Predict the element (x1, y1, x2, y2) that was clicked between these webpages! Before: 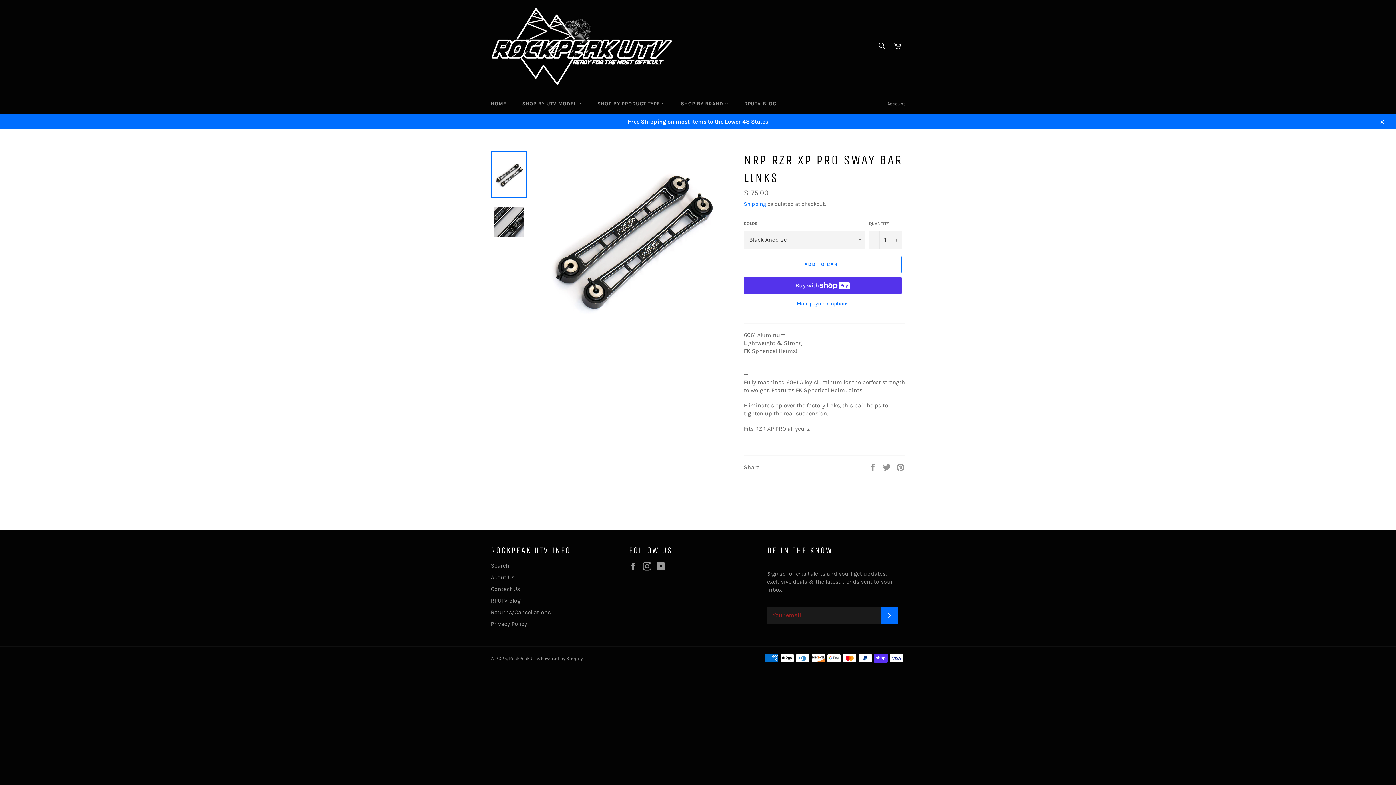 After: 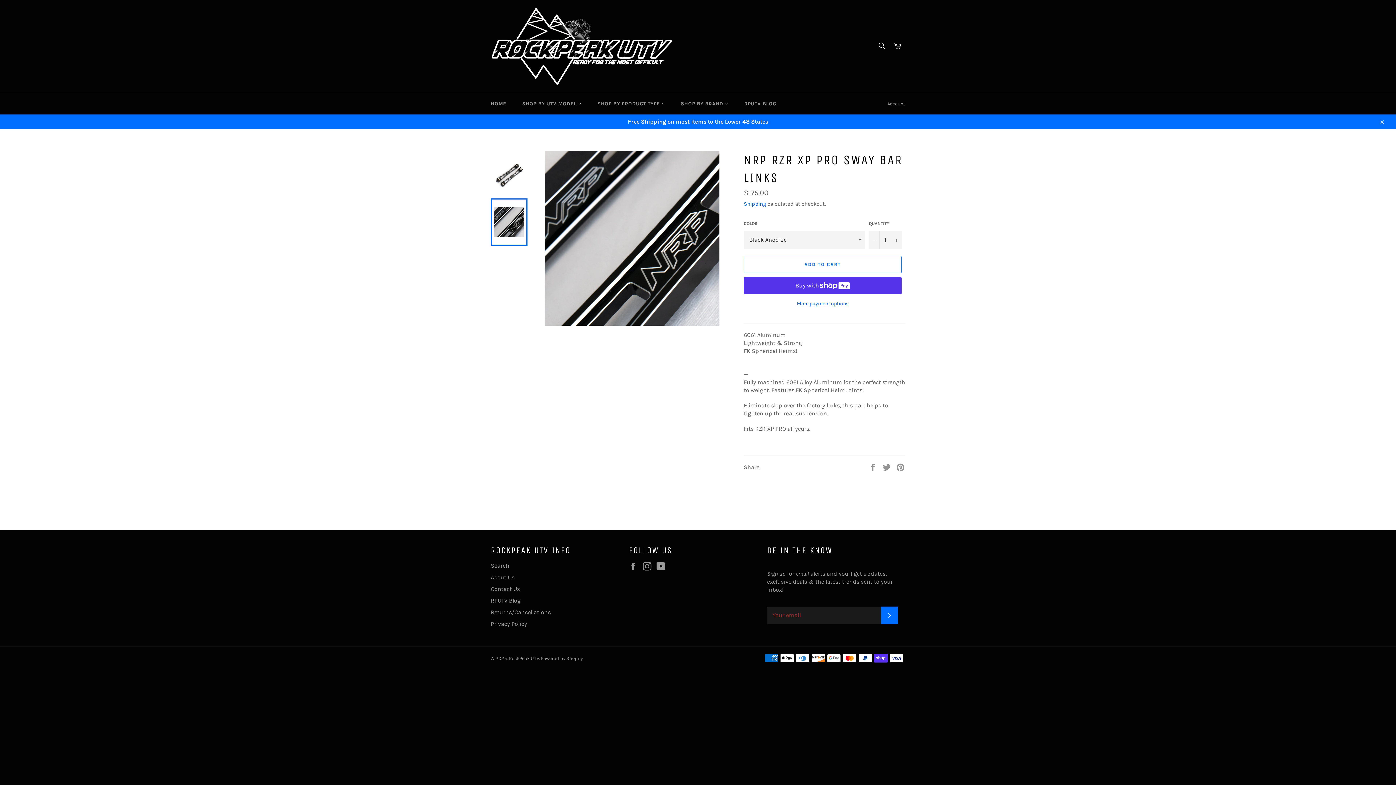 Action: bbox: (490, 198, 527, 245)